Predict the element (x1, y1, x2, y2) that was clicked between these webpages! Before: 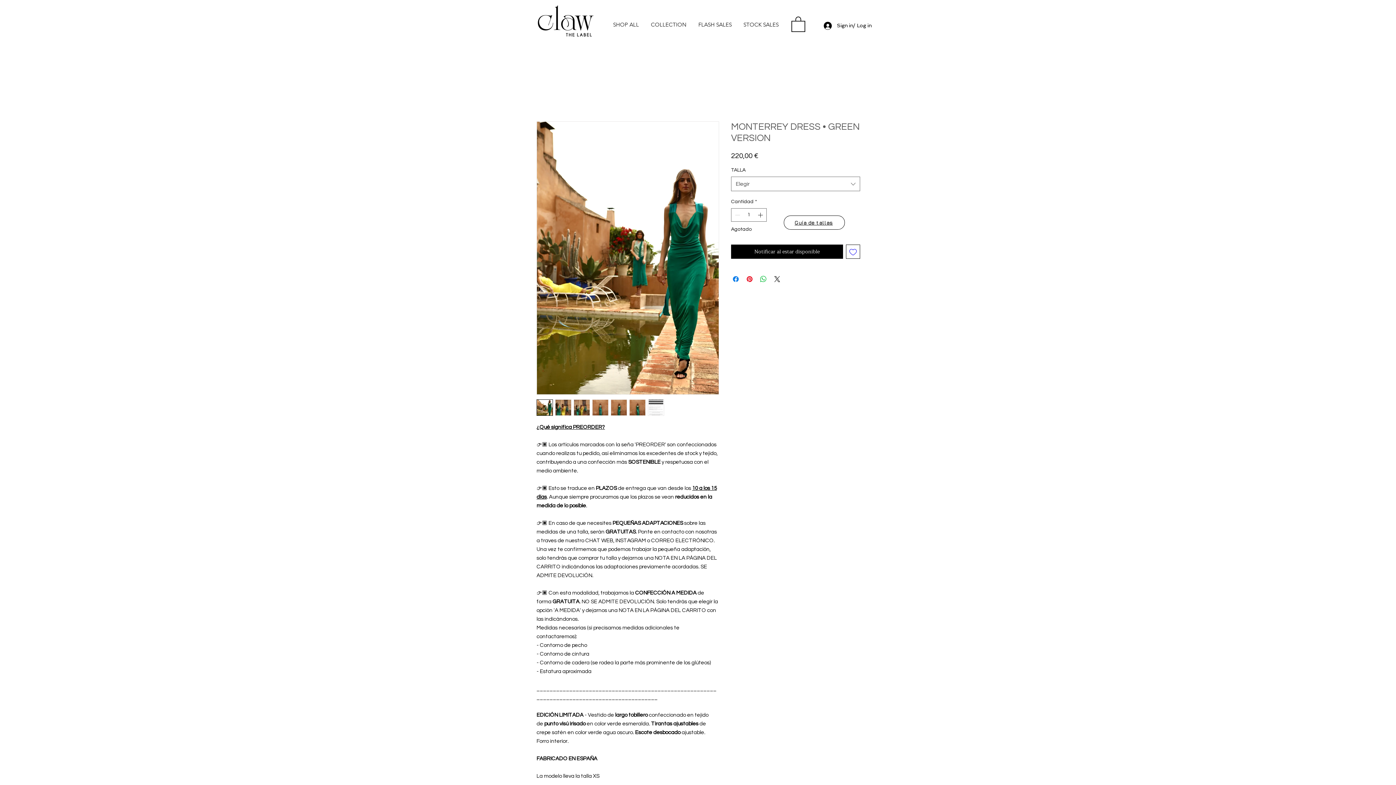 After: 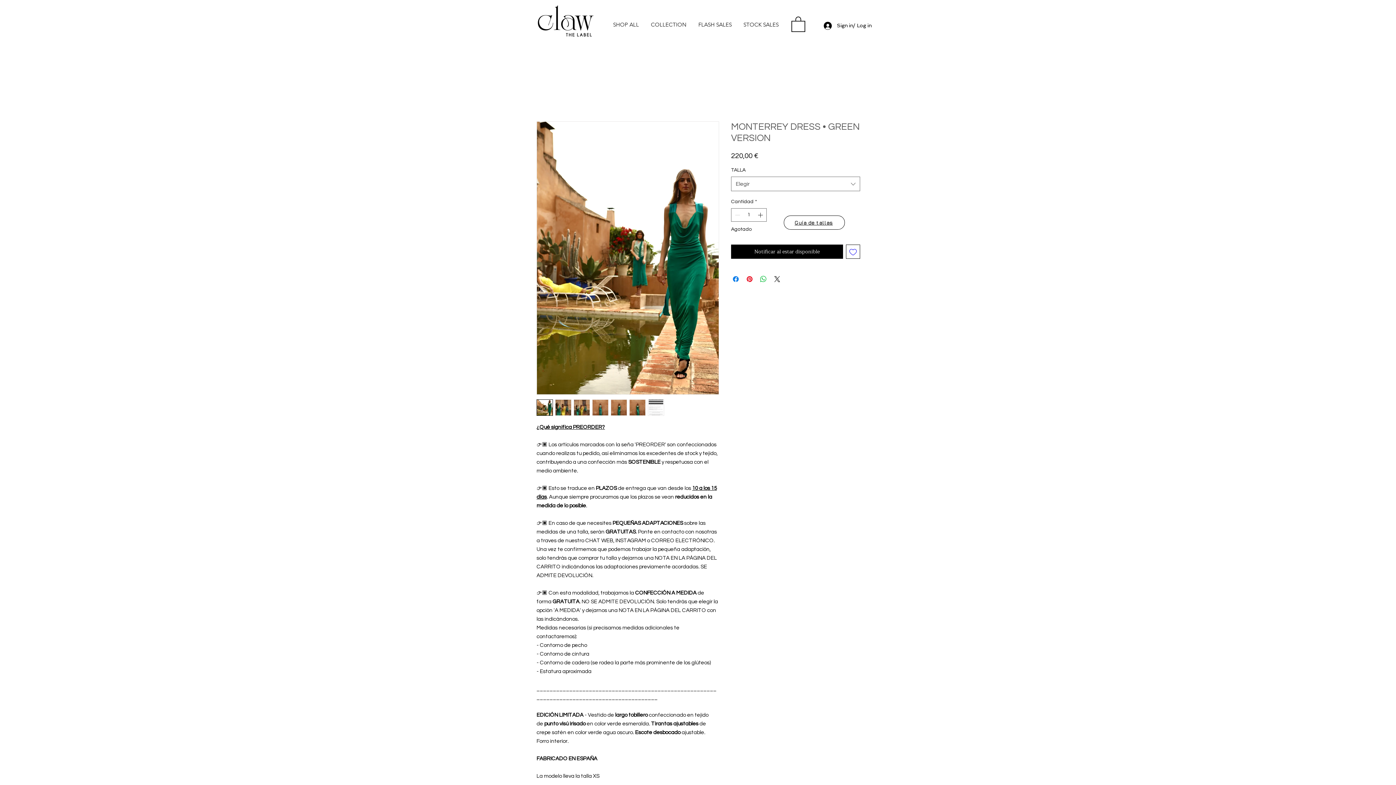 Action: bbox: (555, 399, 571, 416)